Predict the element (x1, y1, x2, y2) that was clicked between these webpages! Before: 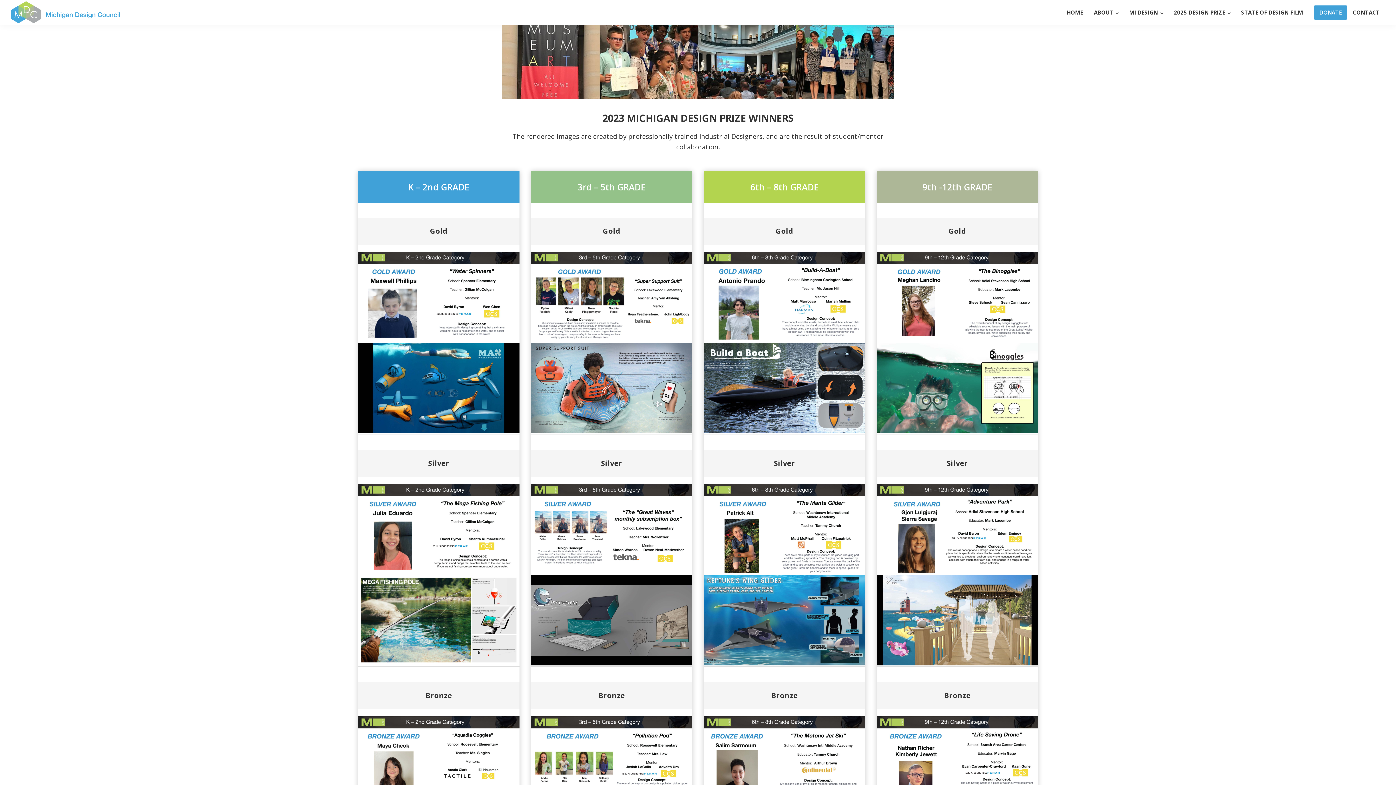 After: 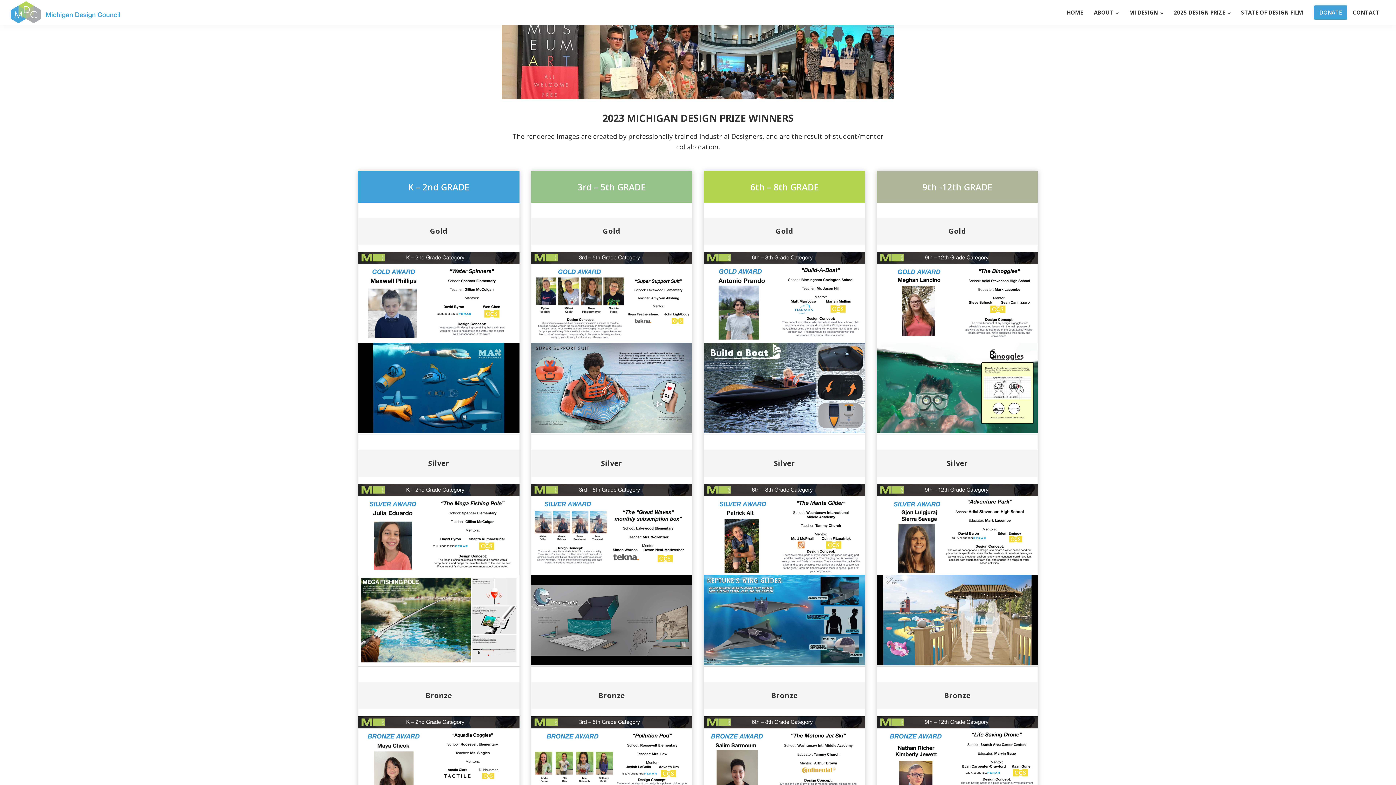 Action: bbox: (358, 484, 519, 575)